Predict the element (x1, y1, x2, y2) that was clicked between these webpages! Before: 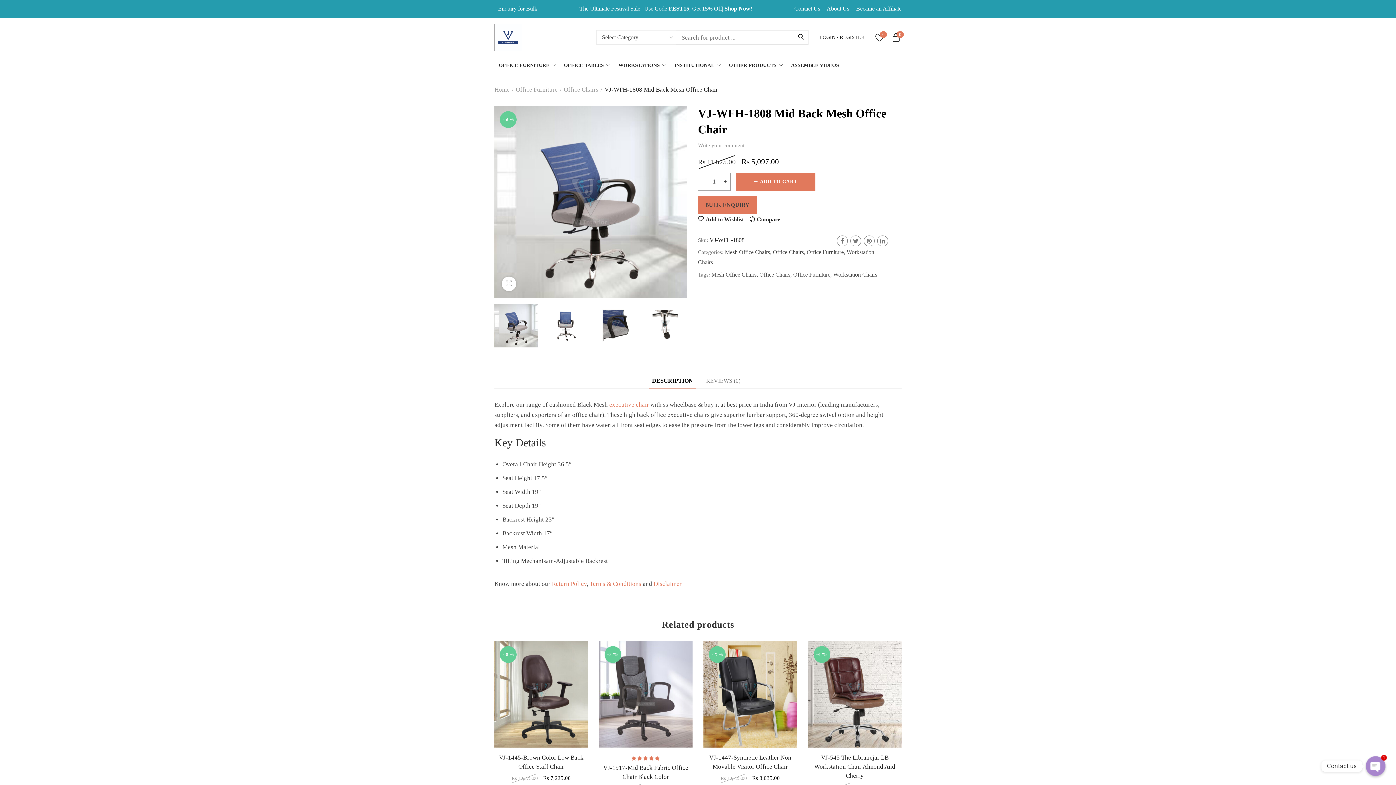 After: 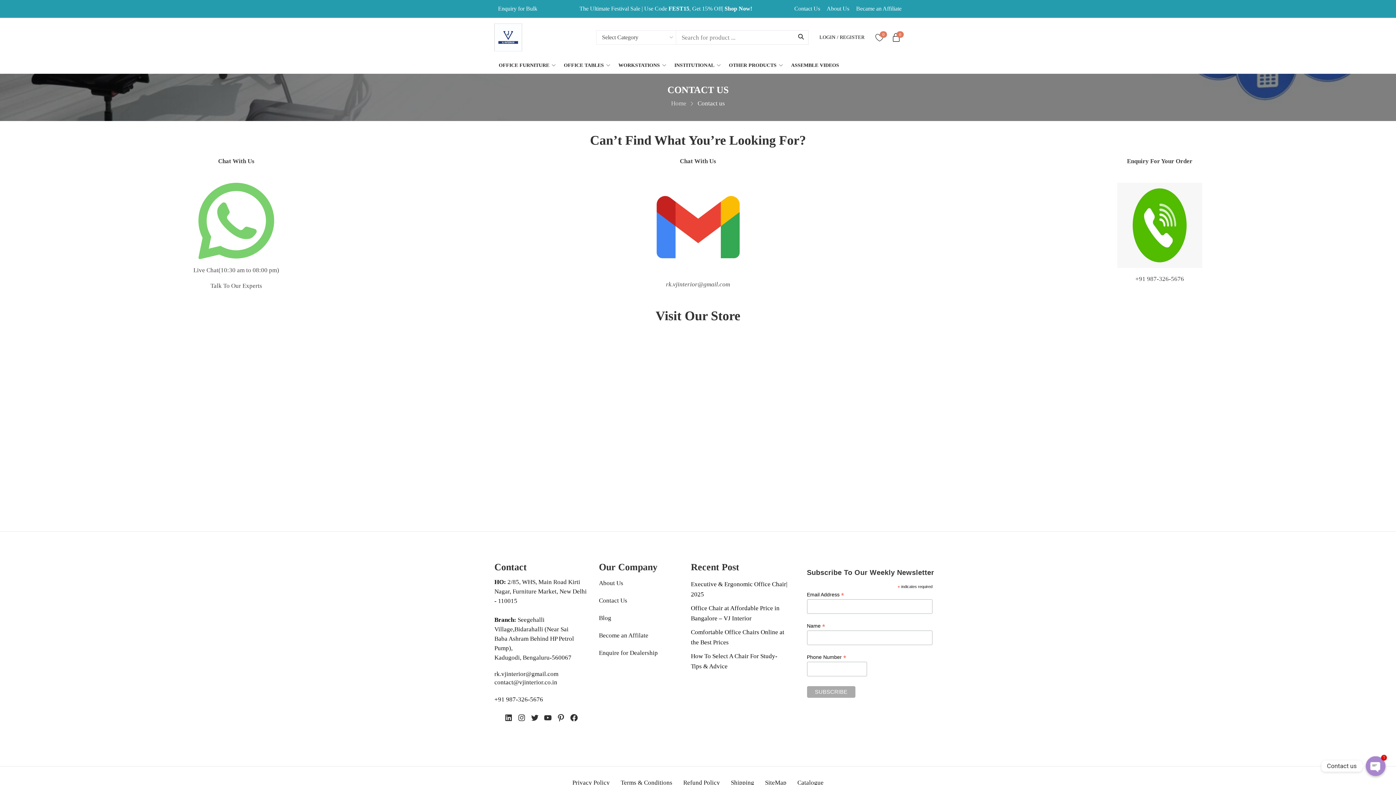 Action: label: Contact Us bbox: (794, 5, 820, 11)